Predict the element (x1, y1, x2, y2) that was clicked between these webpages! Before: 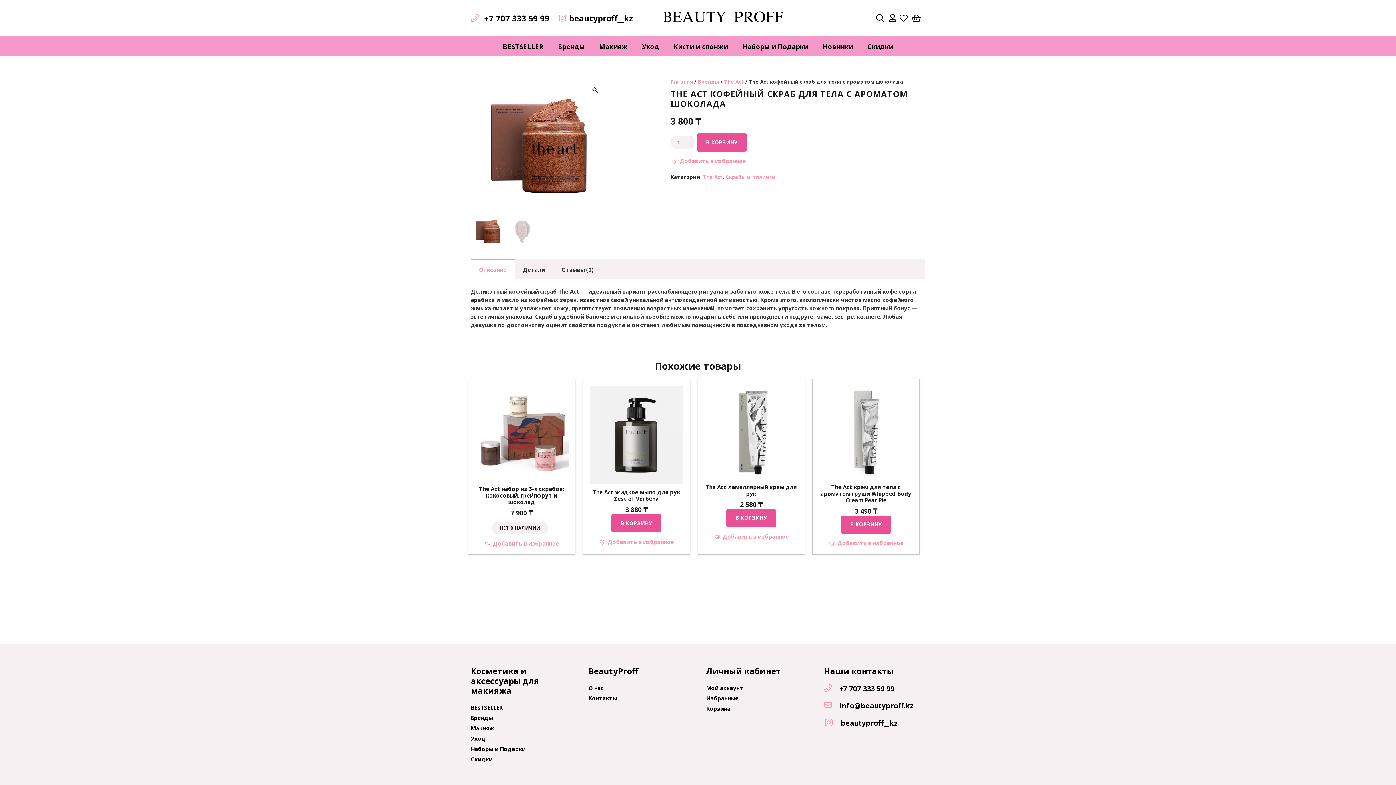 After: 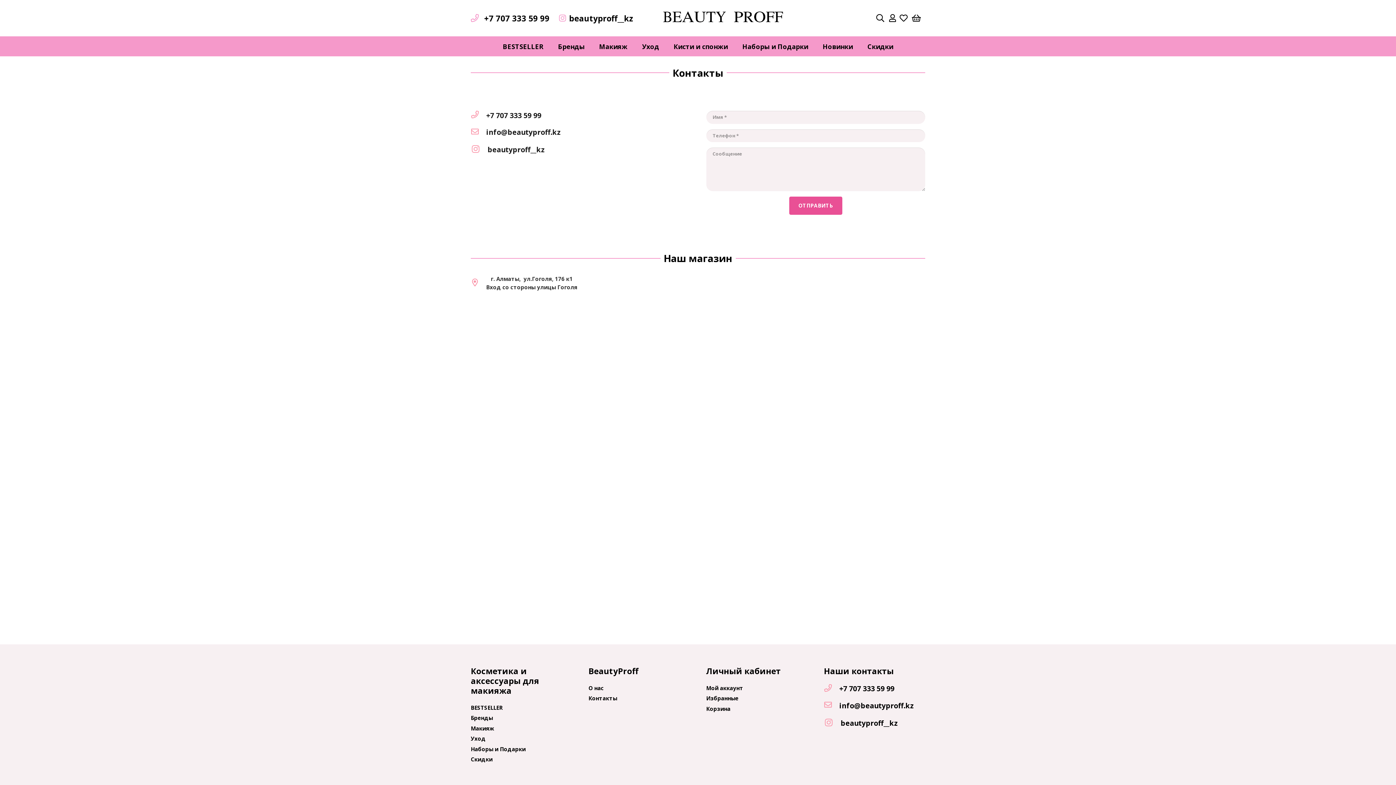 Action: label: Контакты bbox: (588, 694, 617, 702)